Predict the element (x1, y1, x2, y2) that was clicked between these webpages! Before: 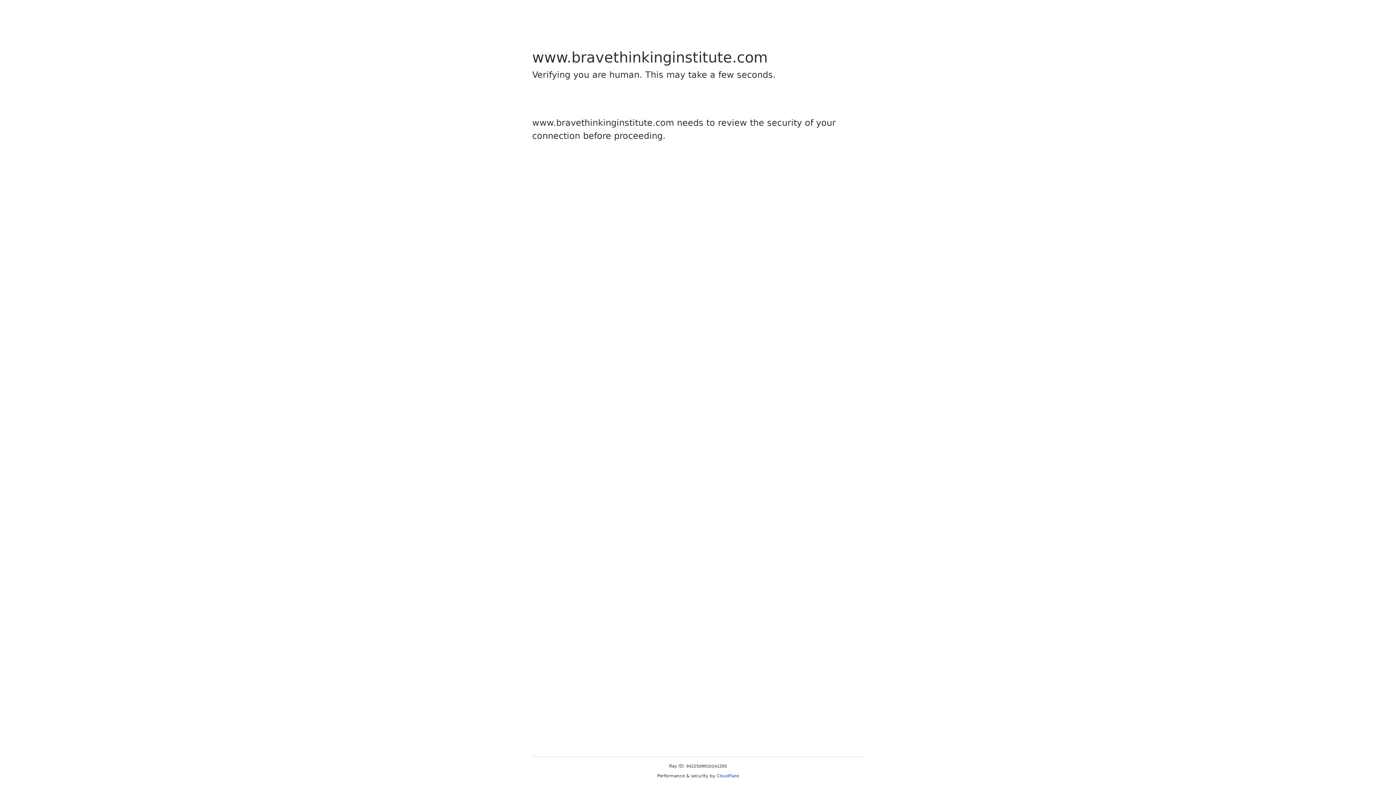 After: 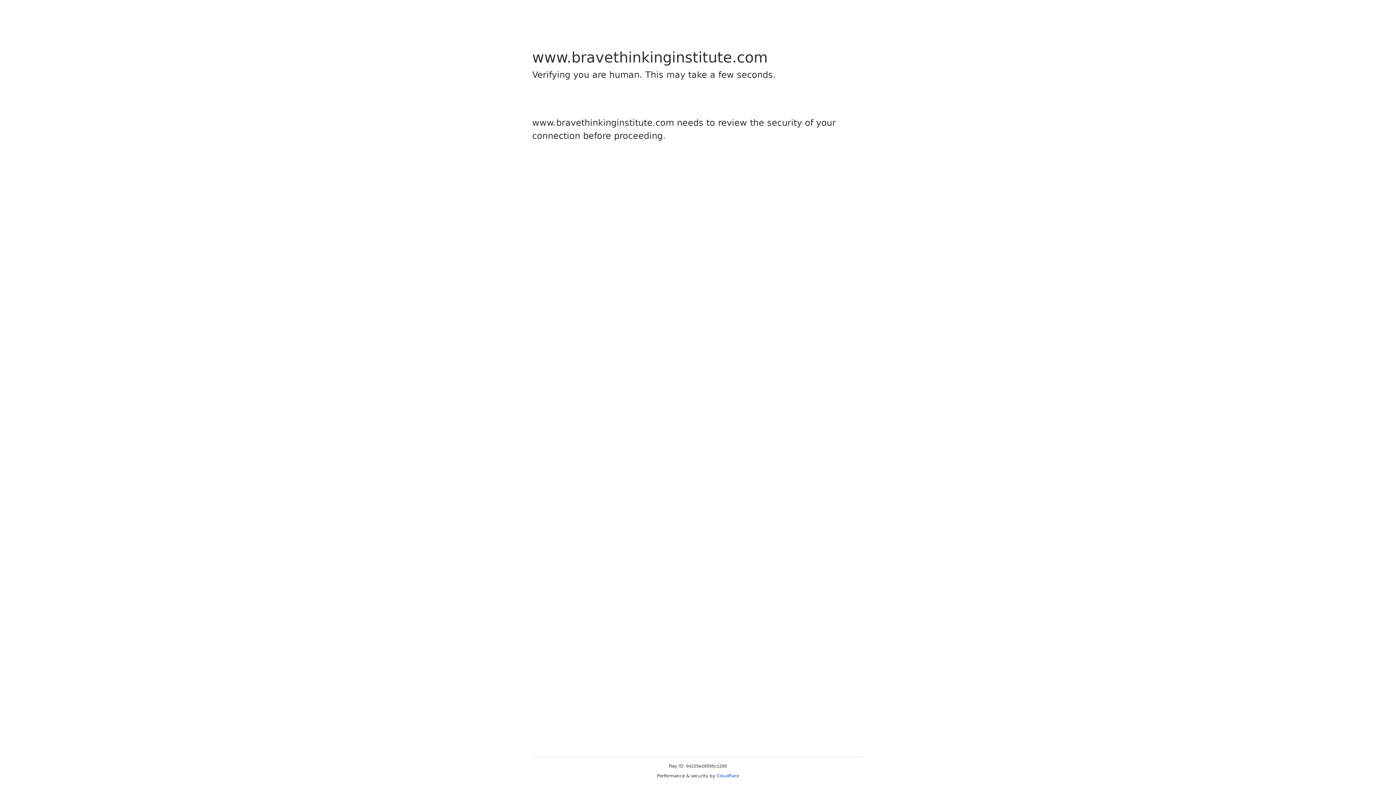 Action: label: Cloudflare bbox: (716, 773, 739, 778)